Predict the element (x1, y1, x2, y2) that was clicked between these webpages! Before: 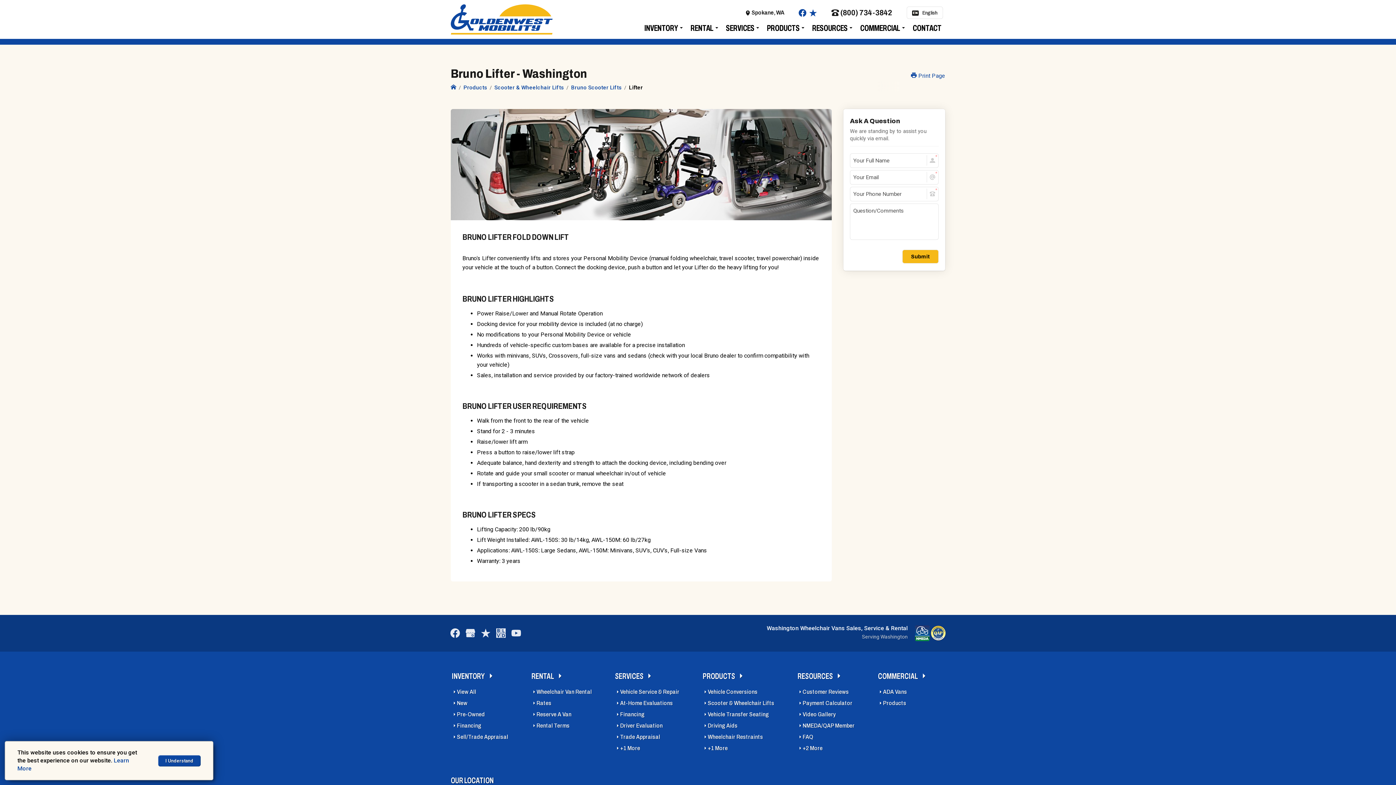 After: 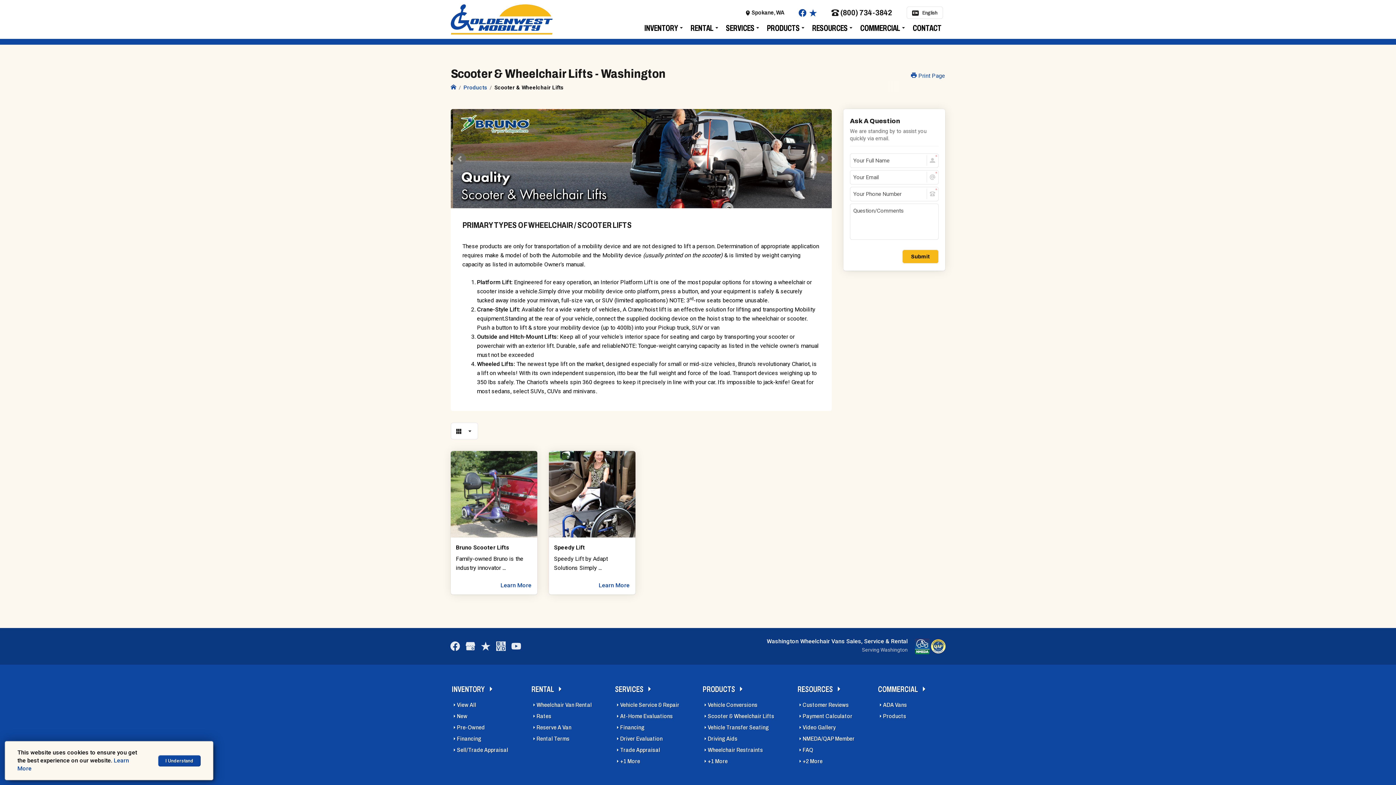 Action: label: Scooter & Wheelchair Lifts bbox: (494, 83, 564, 92)